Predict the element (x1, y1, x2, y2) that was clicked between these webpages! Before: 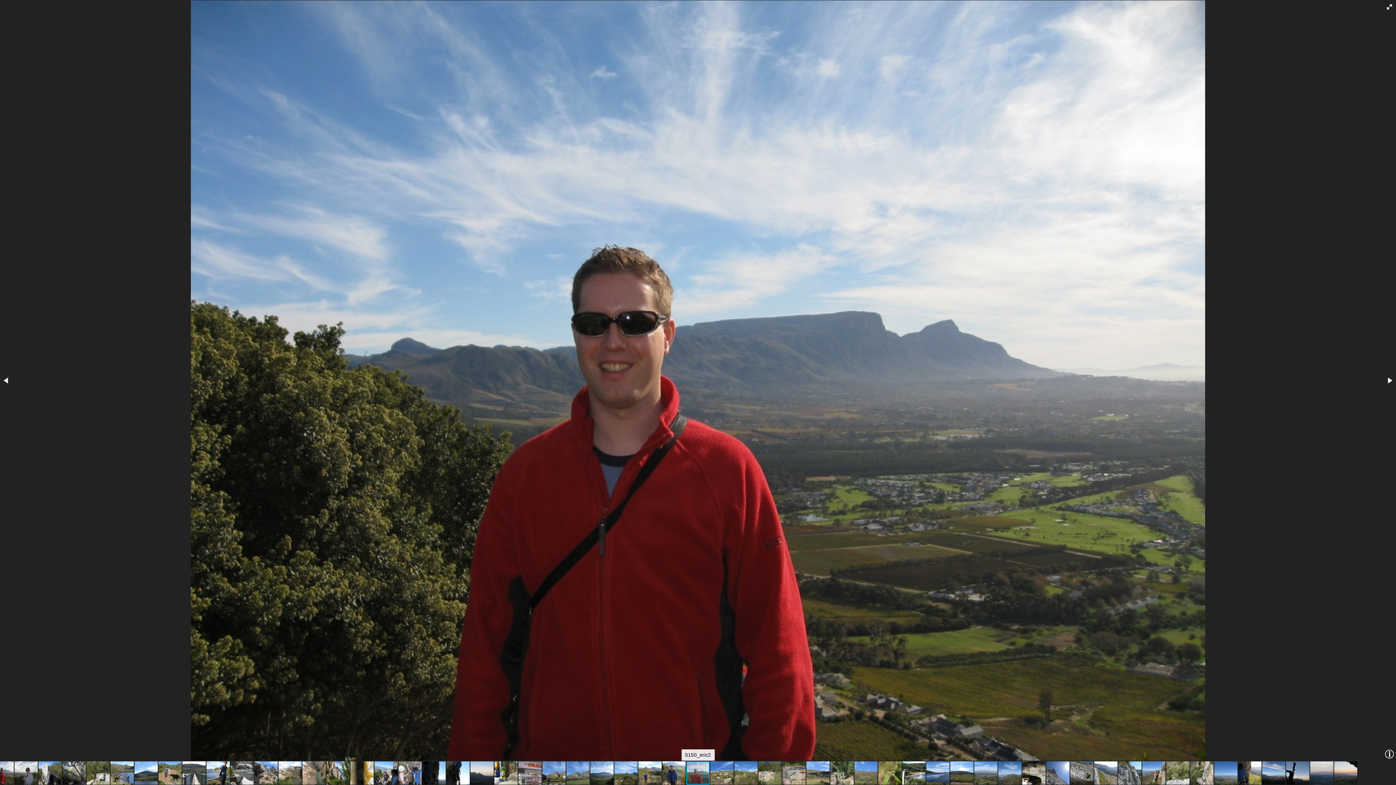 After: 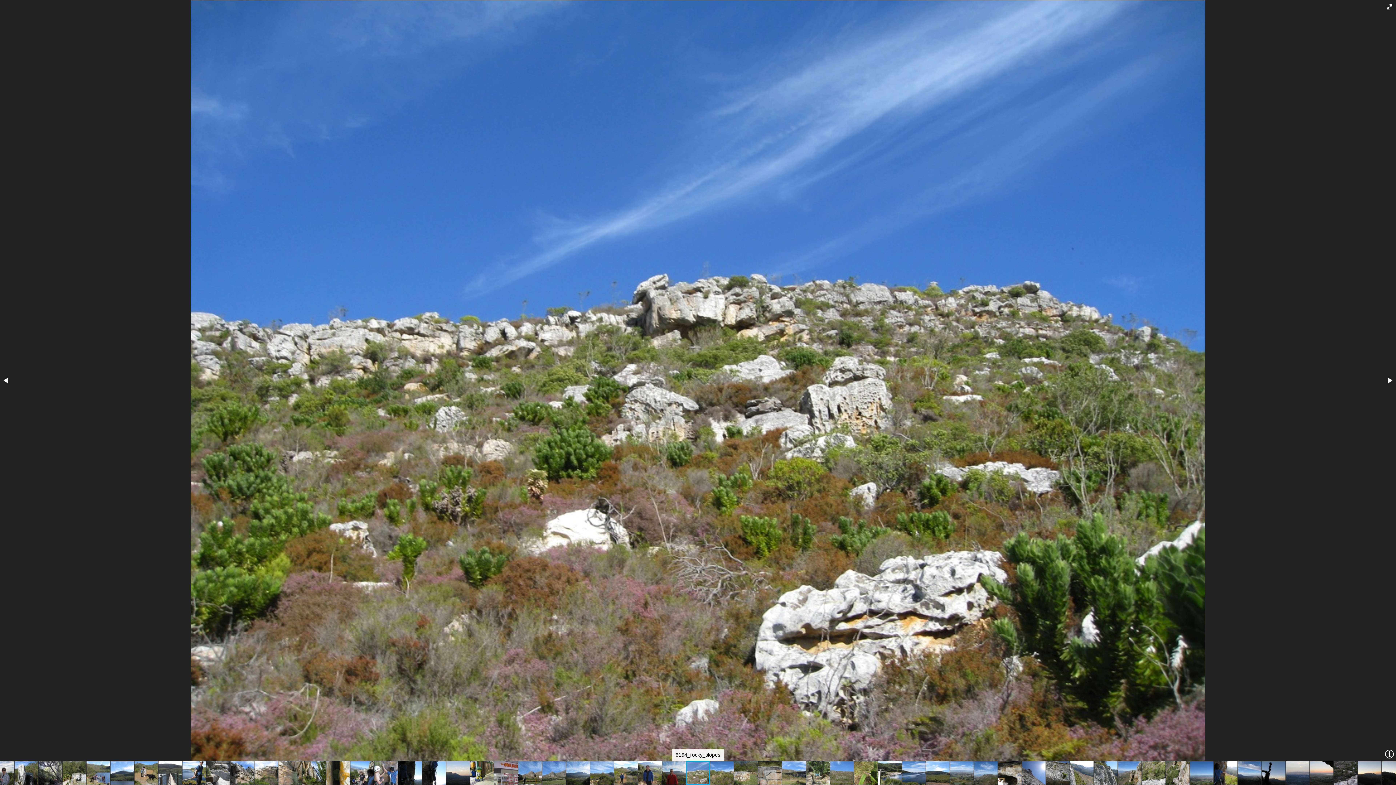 Action: bbox: (0, 374, 12, 386)